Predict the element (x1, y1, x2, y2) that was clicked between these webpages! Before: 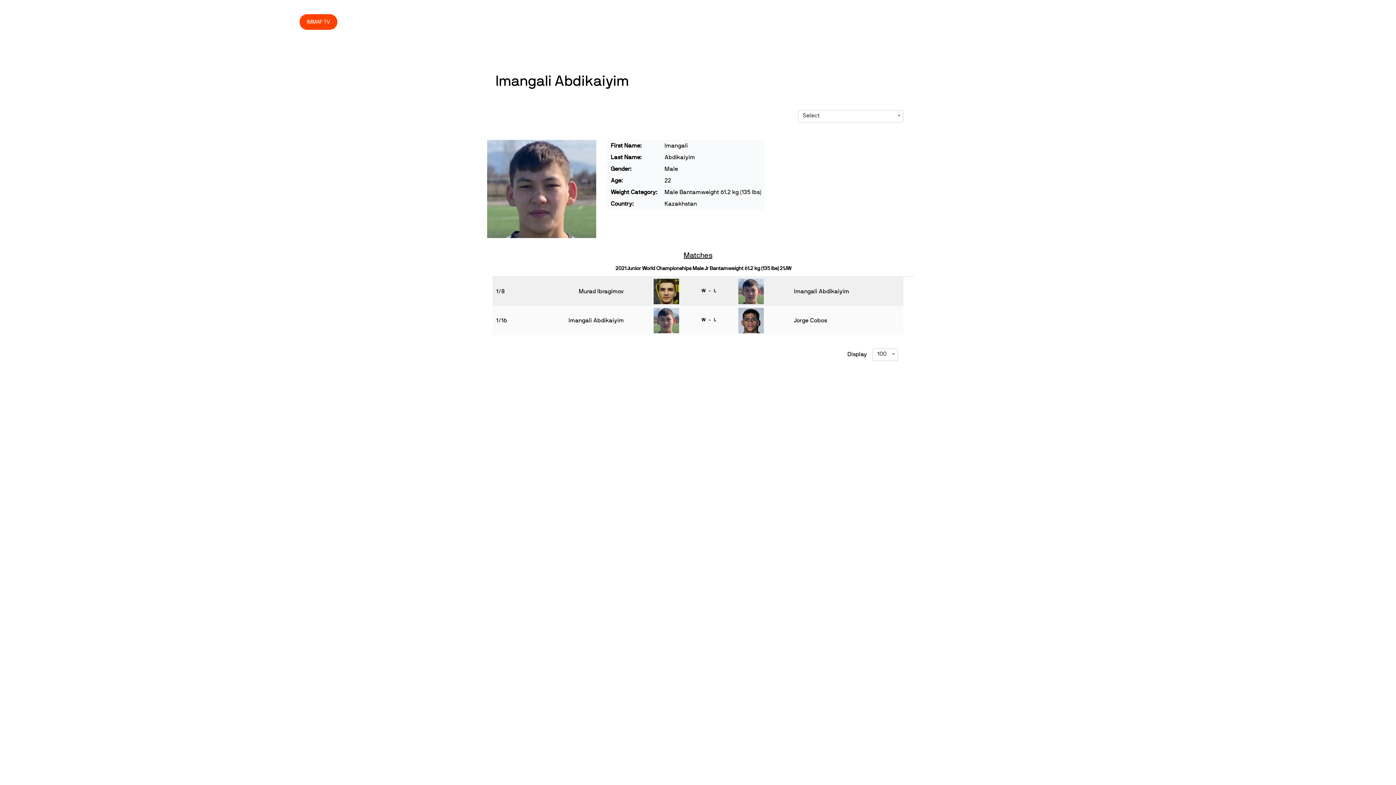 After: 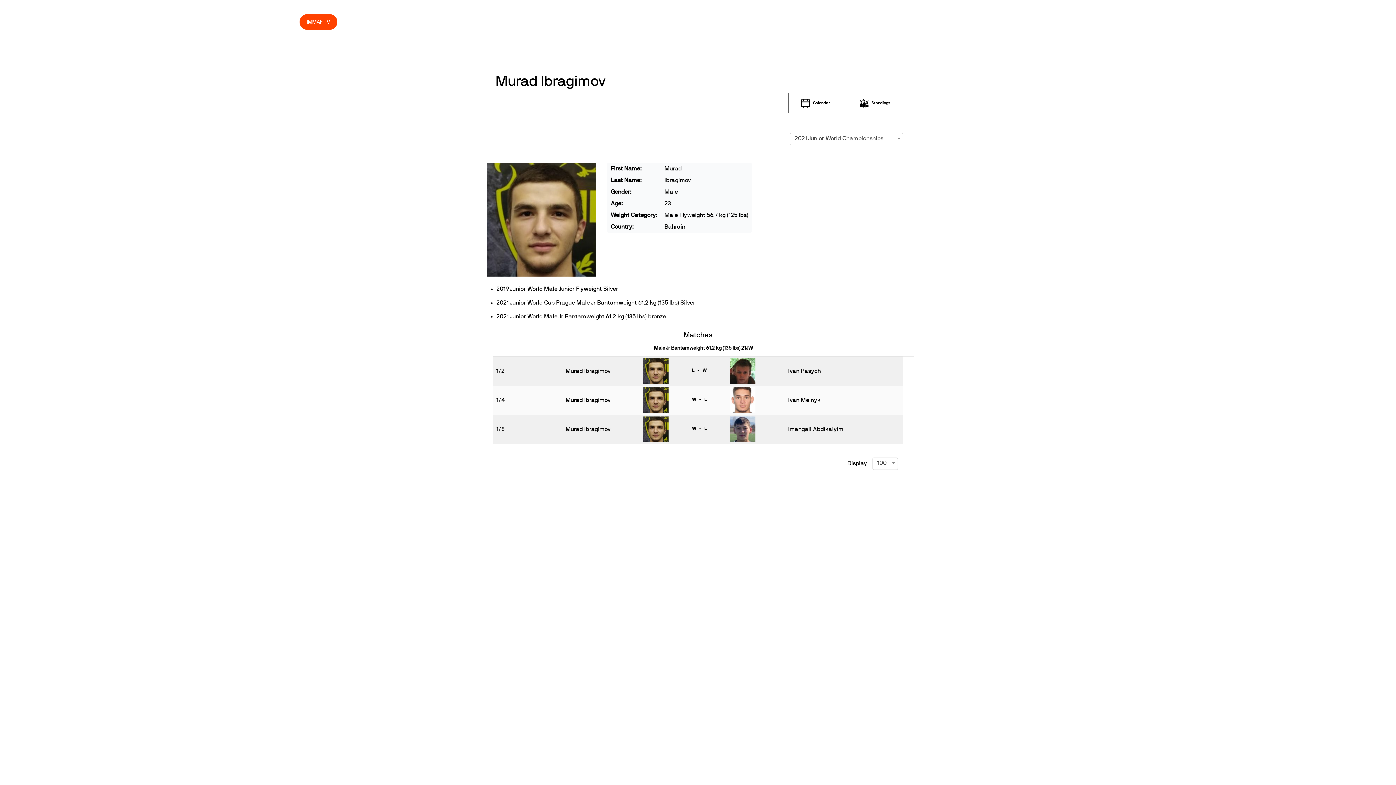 Action: bbox: (653, 288, 679, 294)